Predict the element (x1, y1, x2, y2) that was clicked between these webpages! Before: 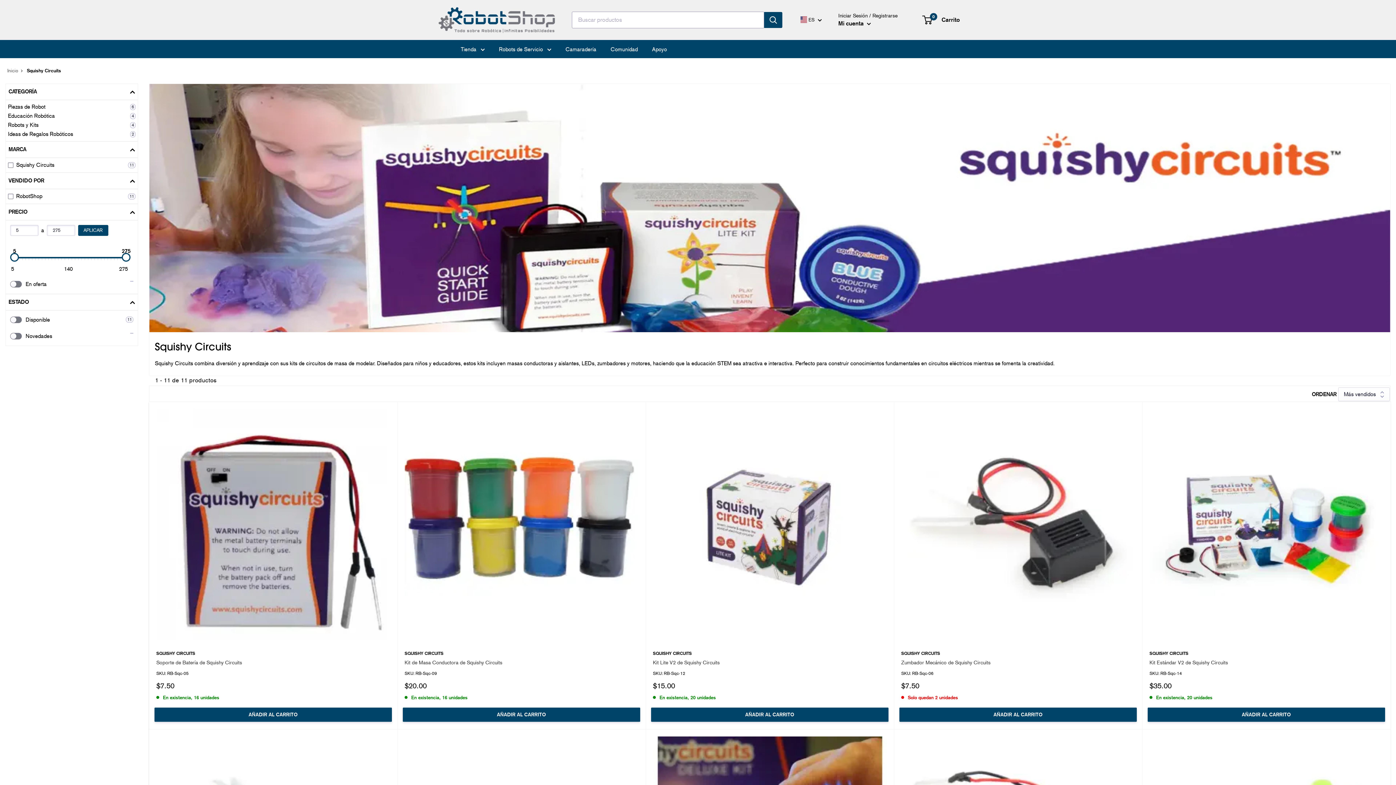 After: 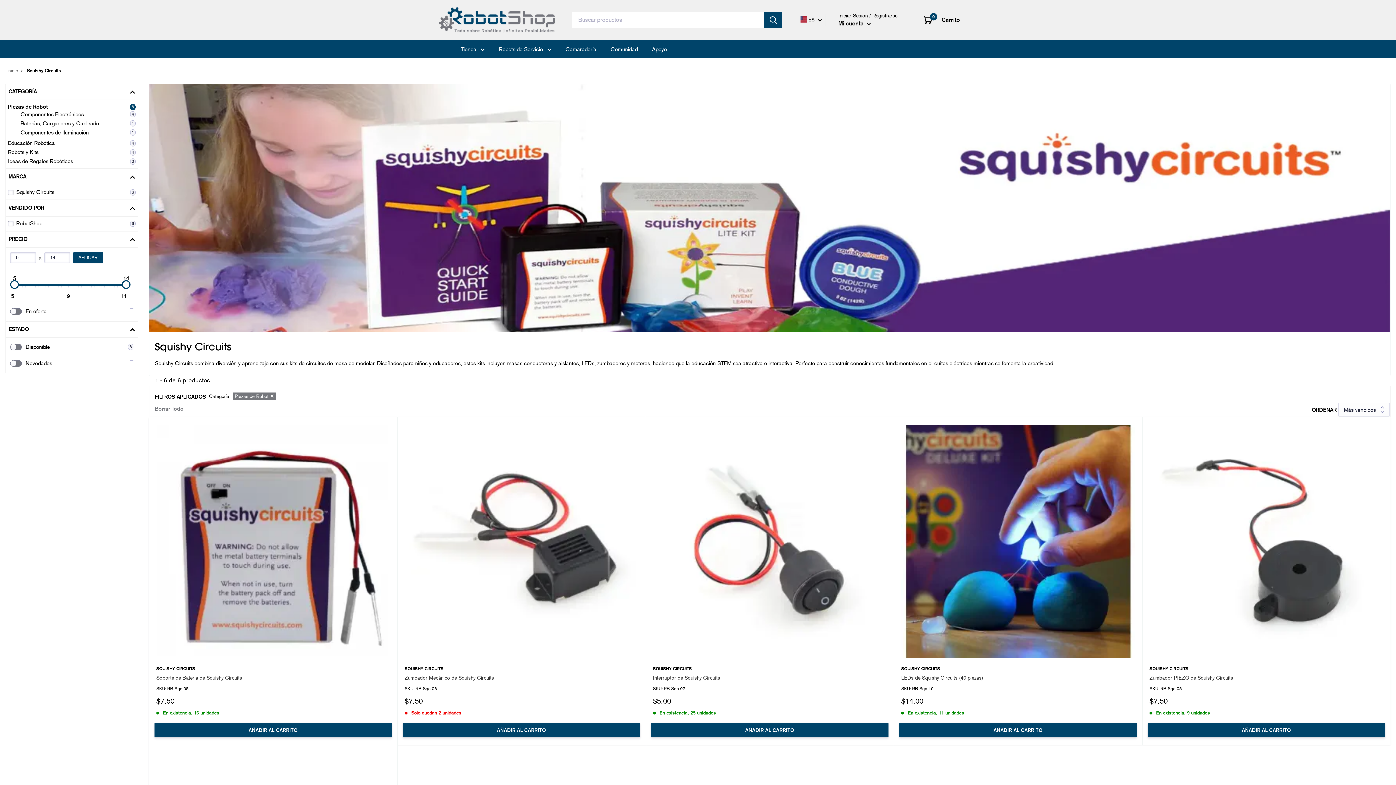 Action: label: Piezas de Robot
6 bbox: (8, 104, 135, 109)